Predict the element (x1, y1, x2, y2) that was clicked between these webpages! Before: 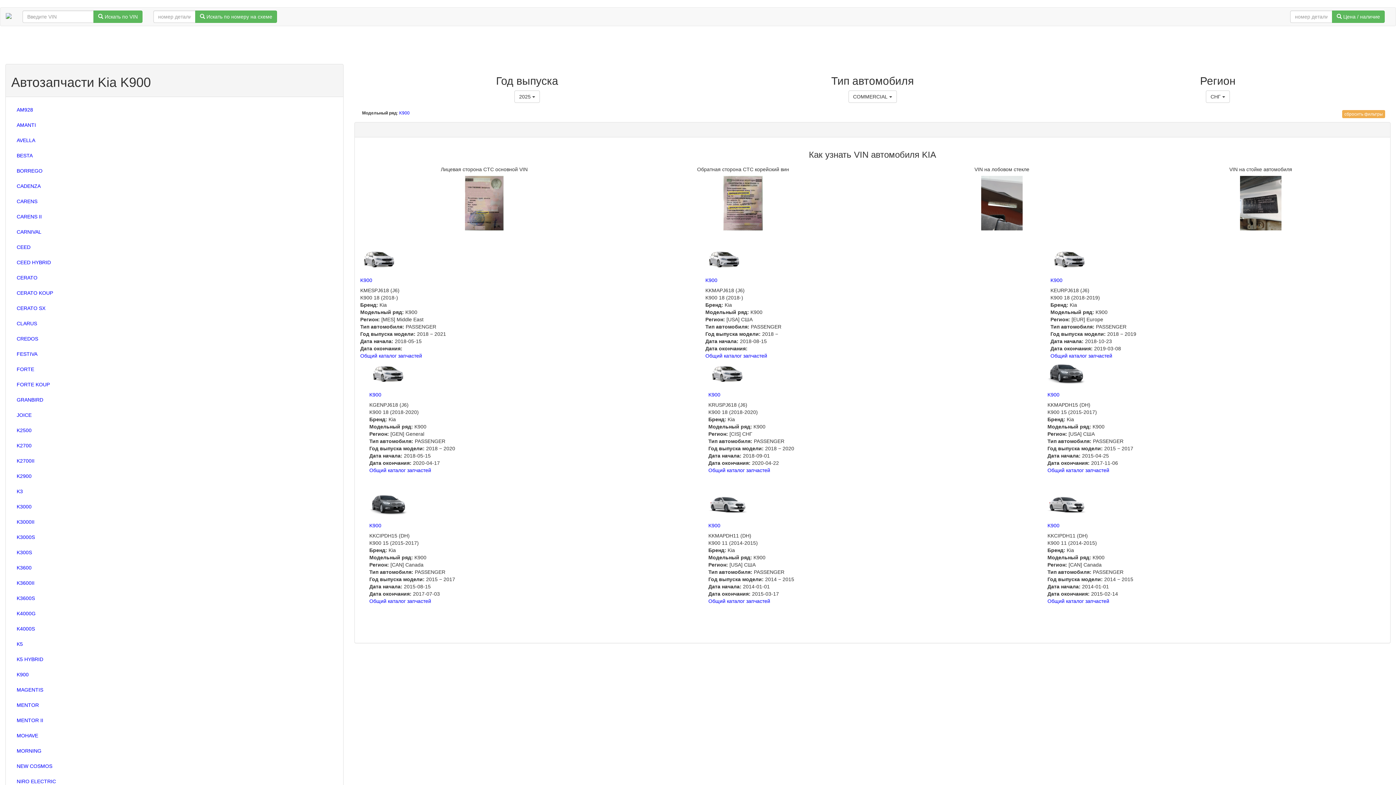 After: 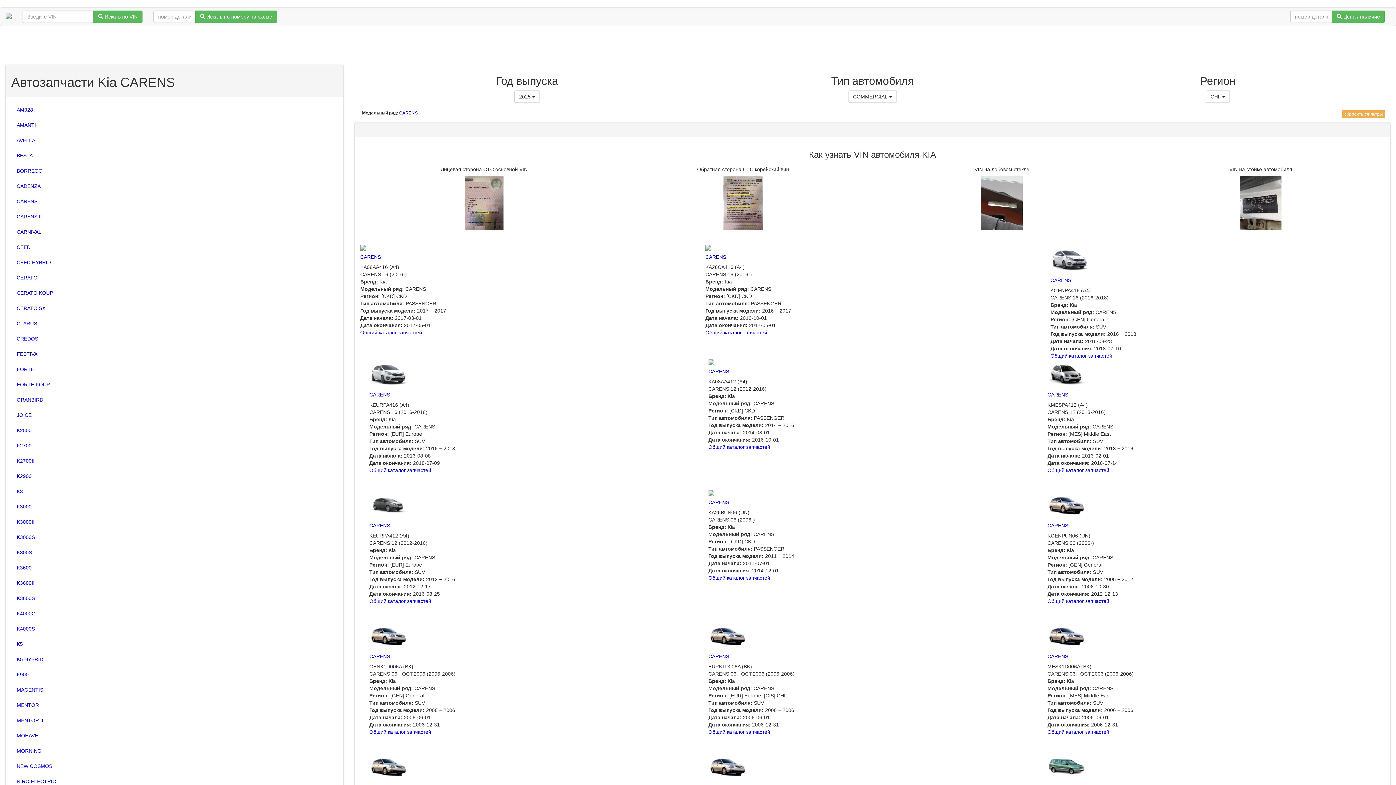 Action: label: CARENS bbox: (11, 194, 337, 208)